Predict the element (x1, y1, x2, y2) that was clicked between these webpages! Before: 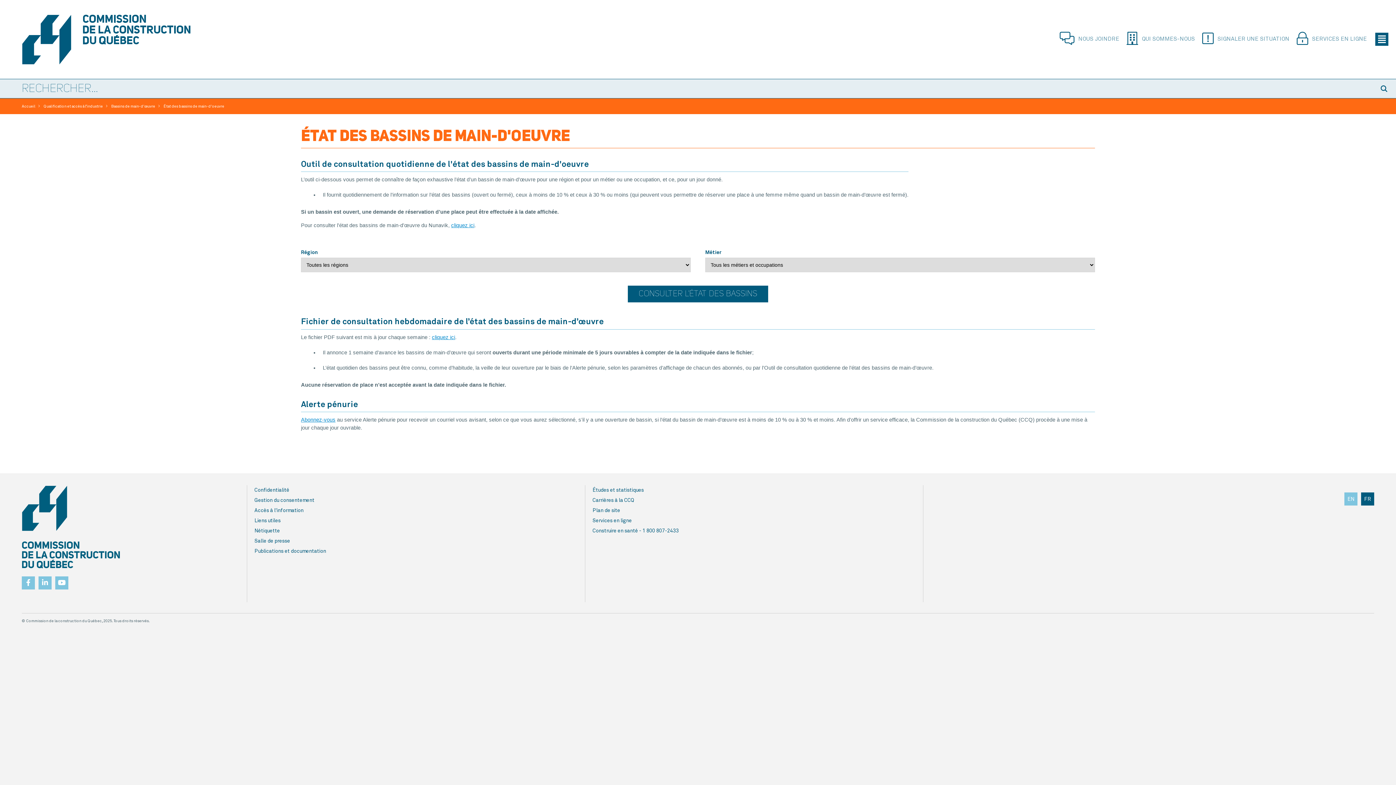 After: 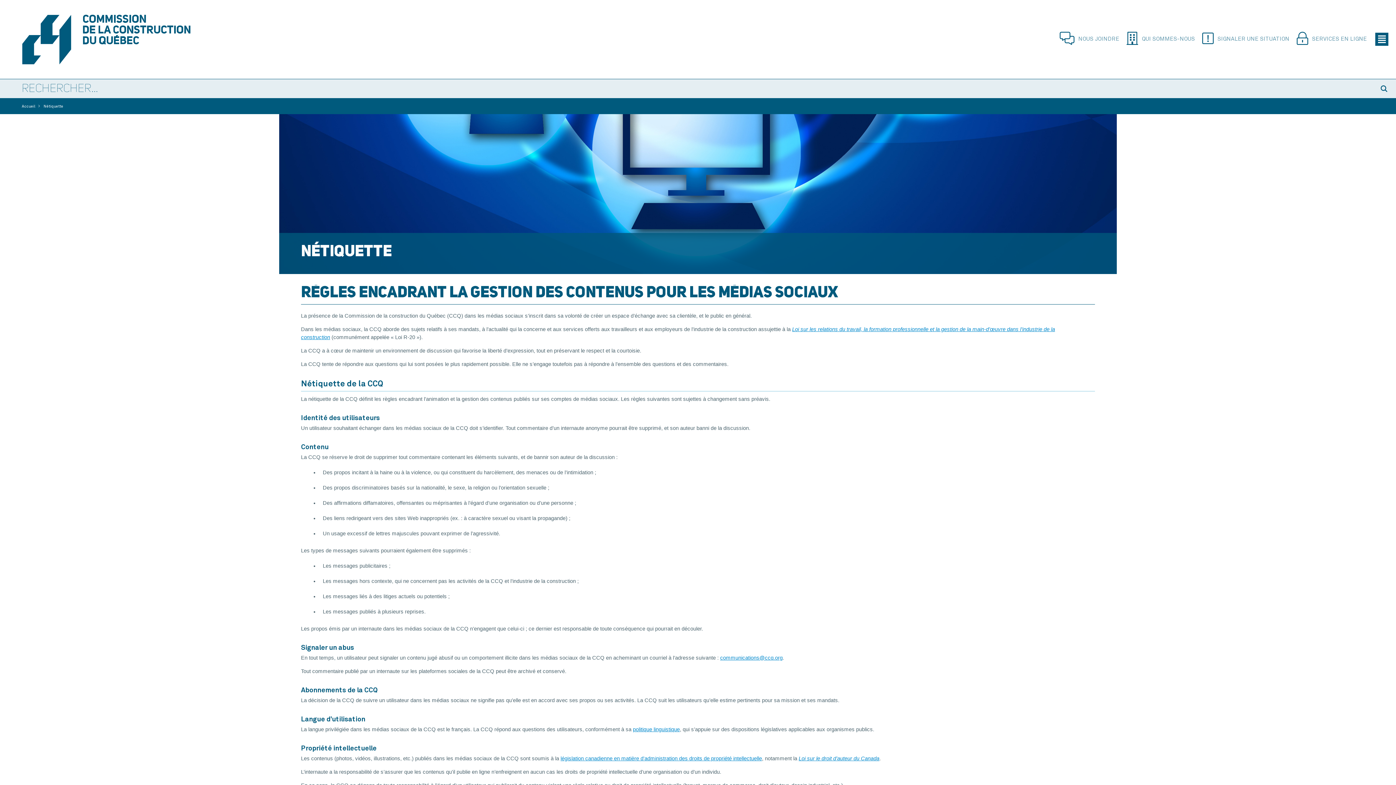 Action: bbox: (254, 528, 280, 533) label: Nétiquette